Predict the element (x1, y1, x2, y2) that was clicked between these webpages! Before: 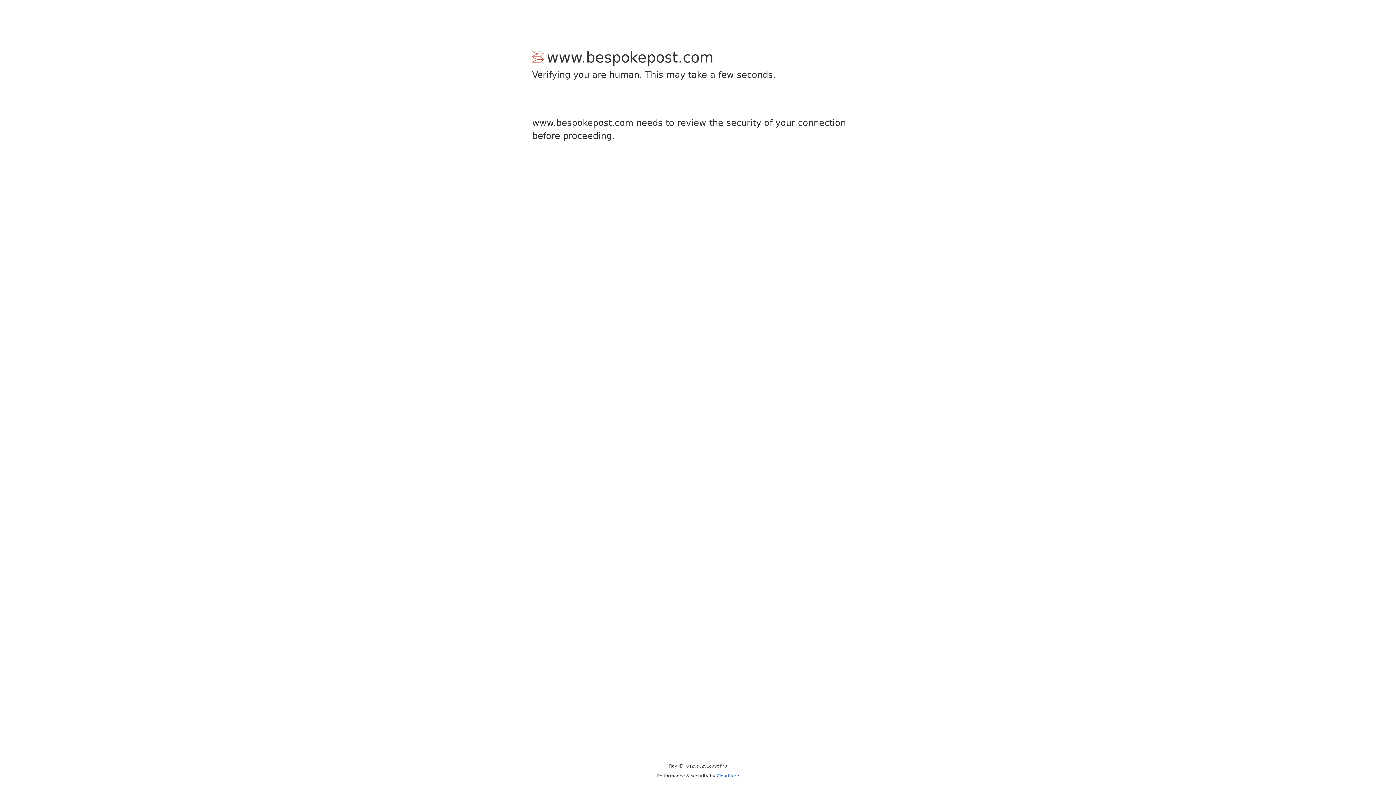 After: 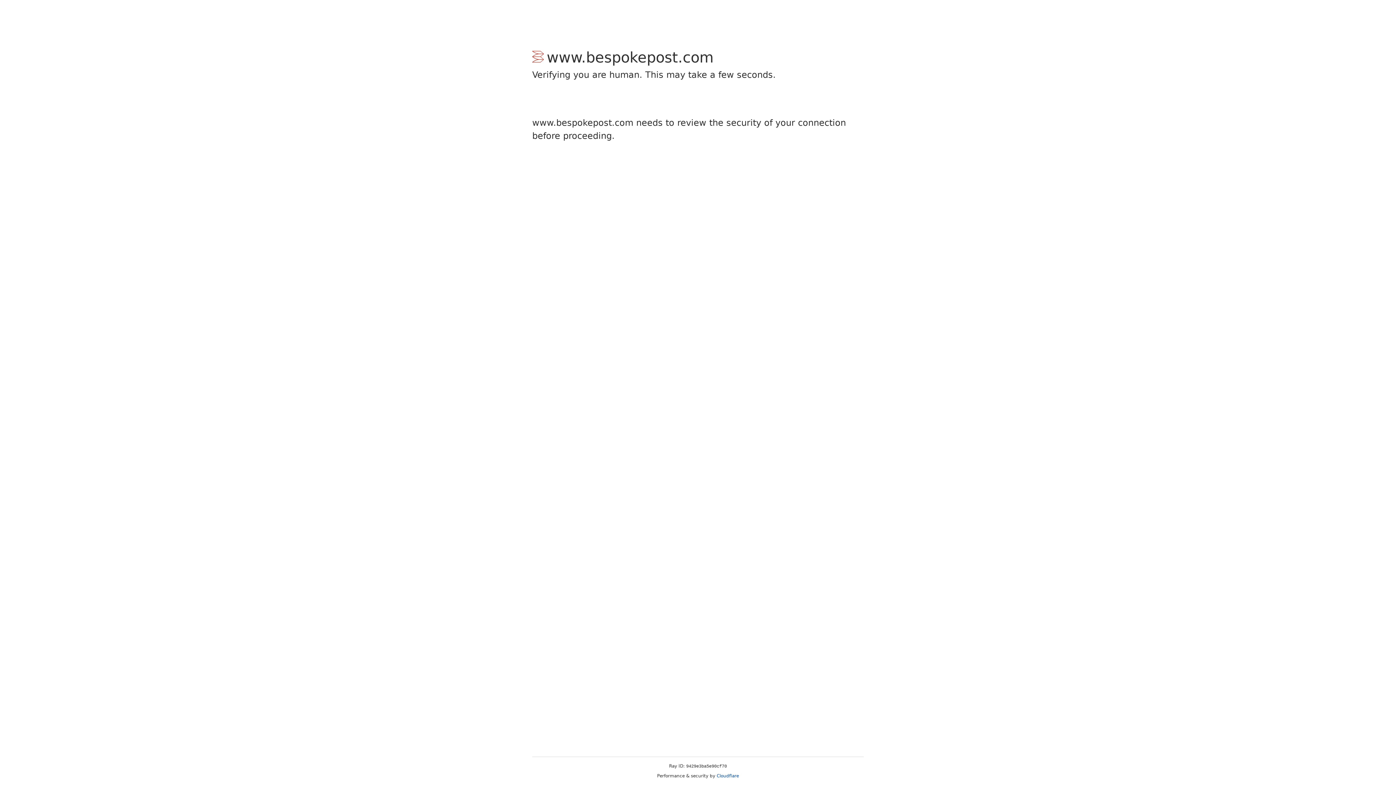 Action: bbox: (716, 773, 739, 778) label: Cloudflare